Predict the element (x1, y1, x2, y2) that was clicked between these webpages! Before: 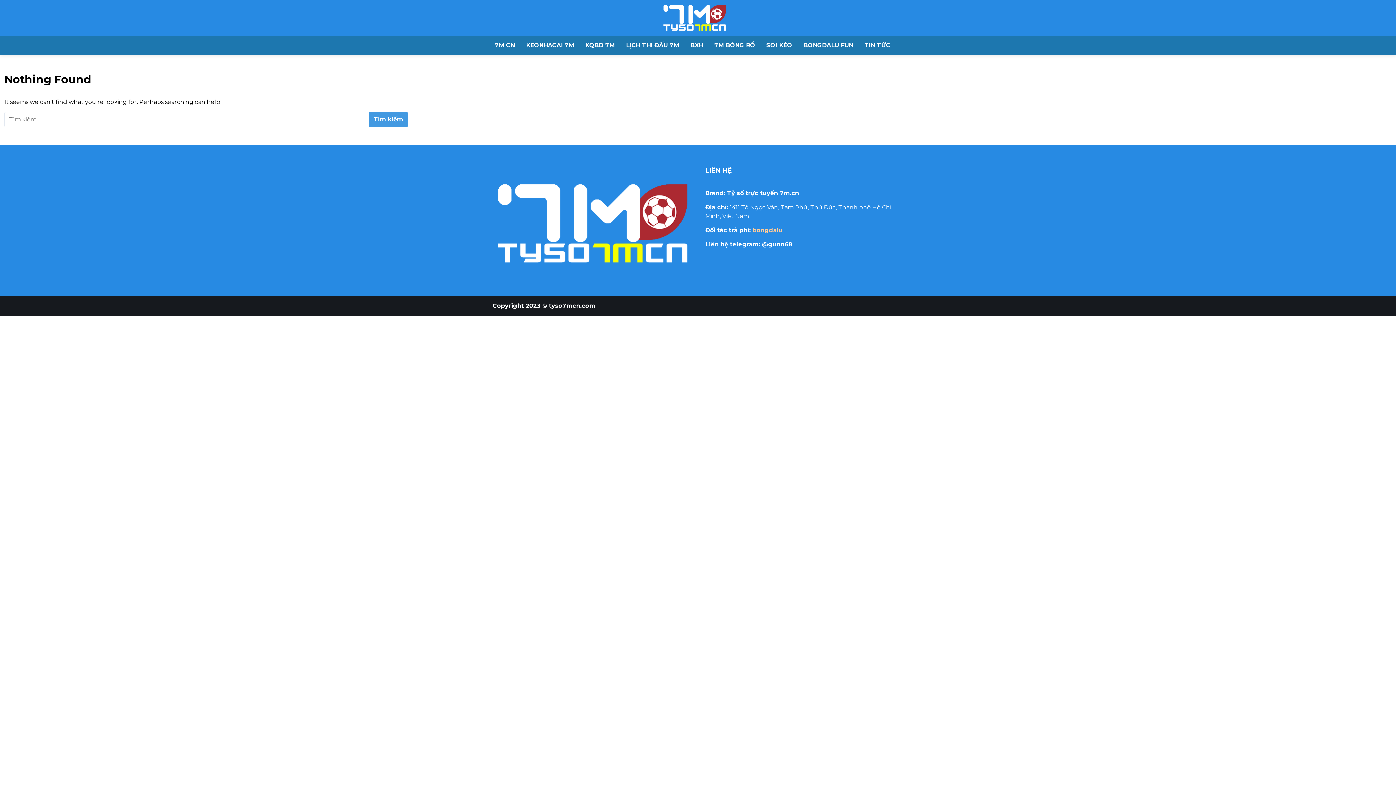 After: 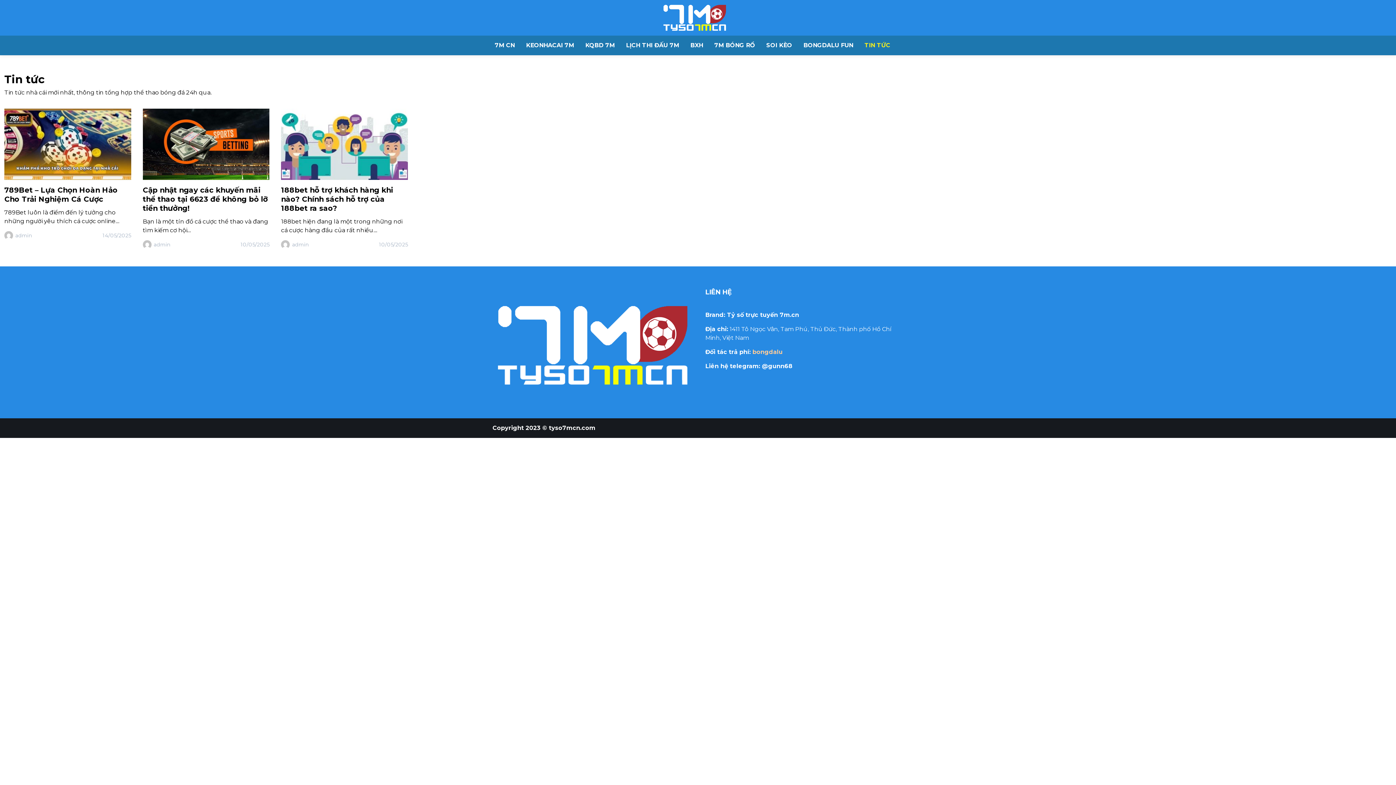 Action: label: TIN TỨC bbox: (864, 37, 901, 53)